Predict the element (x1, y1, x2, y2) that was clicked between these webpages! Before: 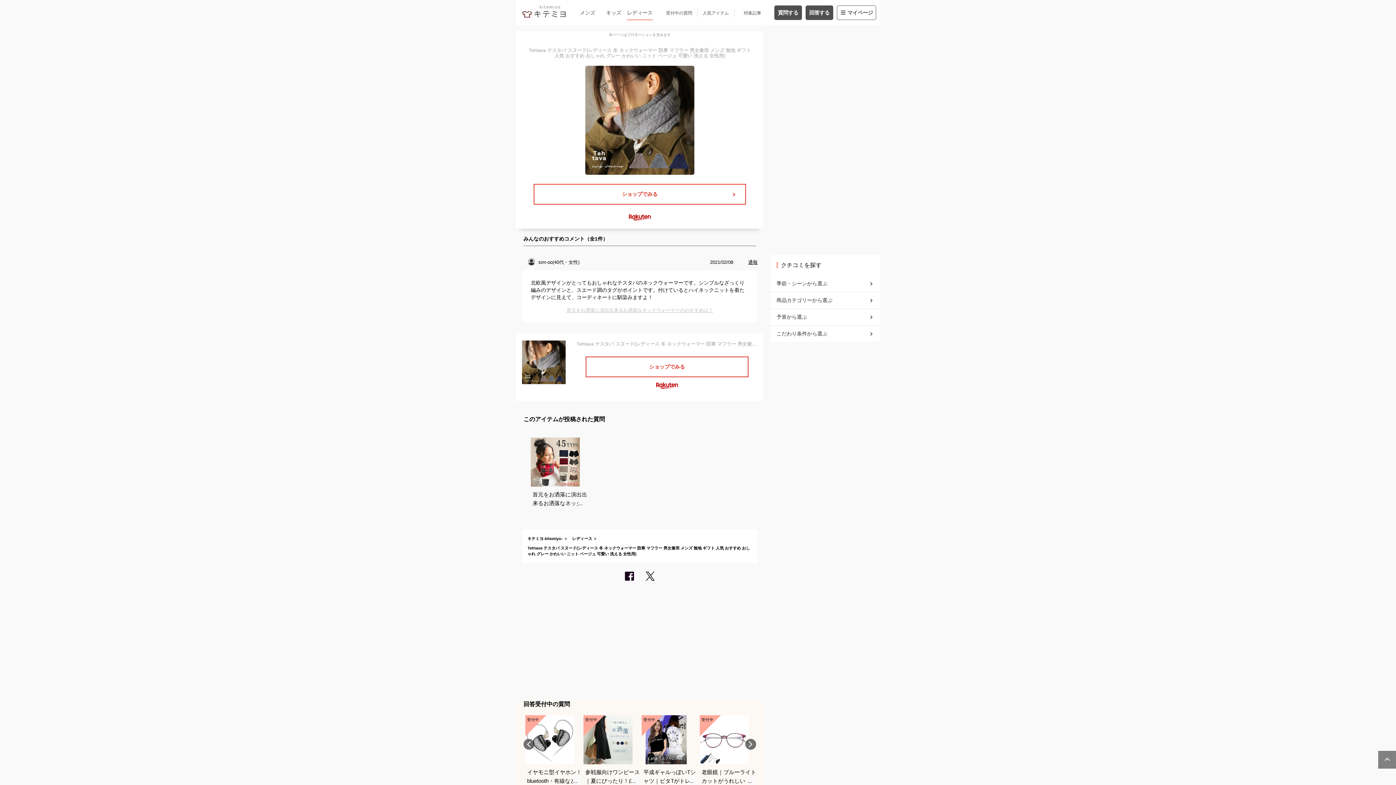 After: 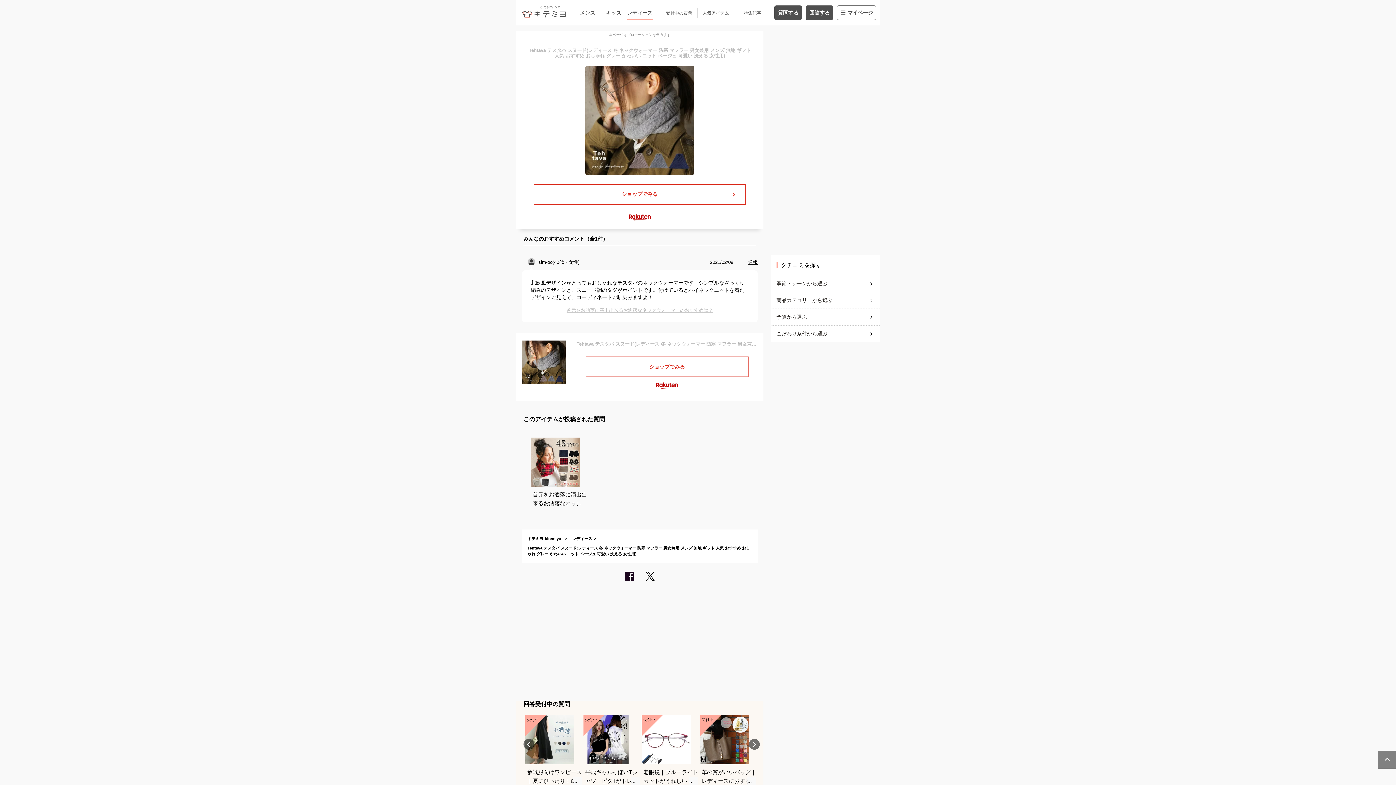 Action: bbox: (745, 739, 756, 750) label: Next